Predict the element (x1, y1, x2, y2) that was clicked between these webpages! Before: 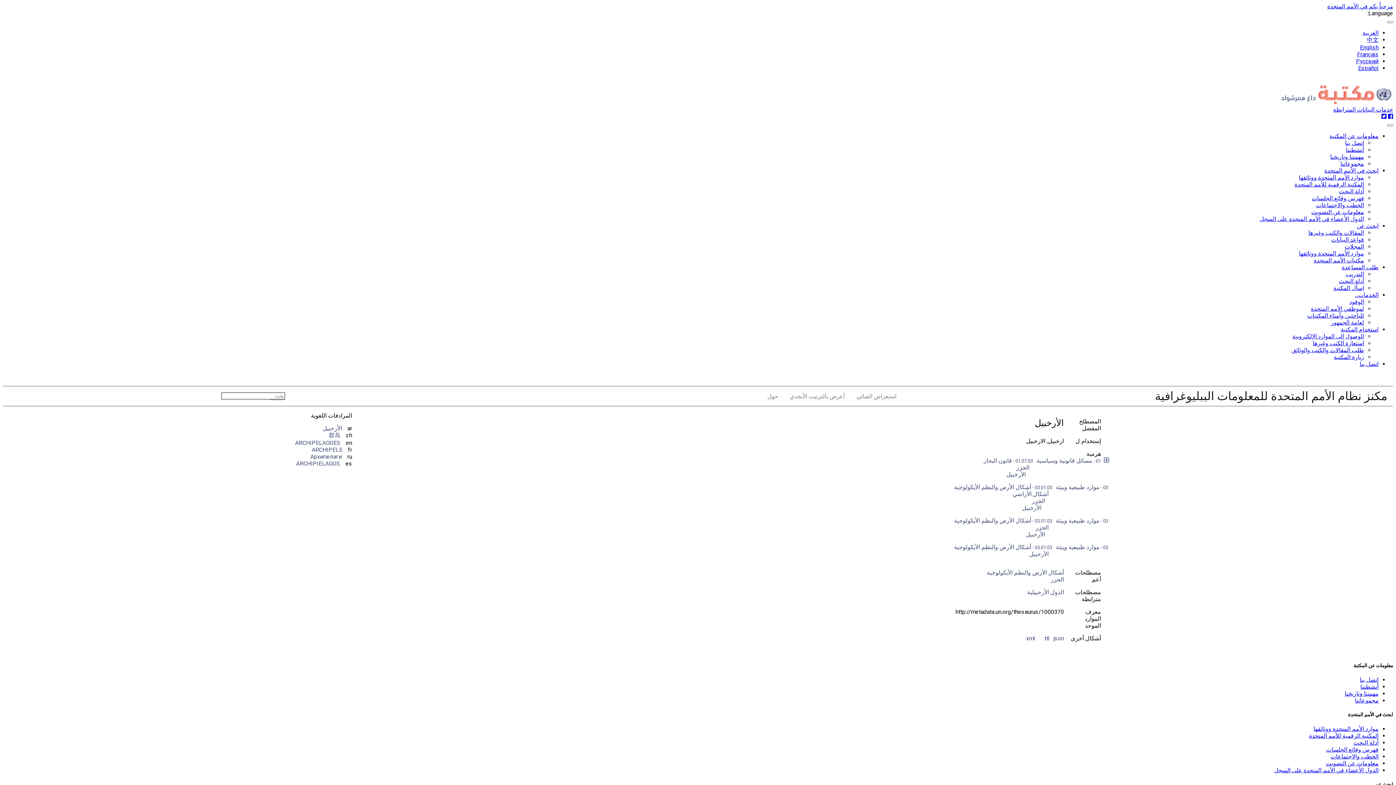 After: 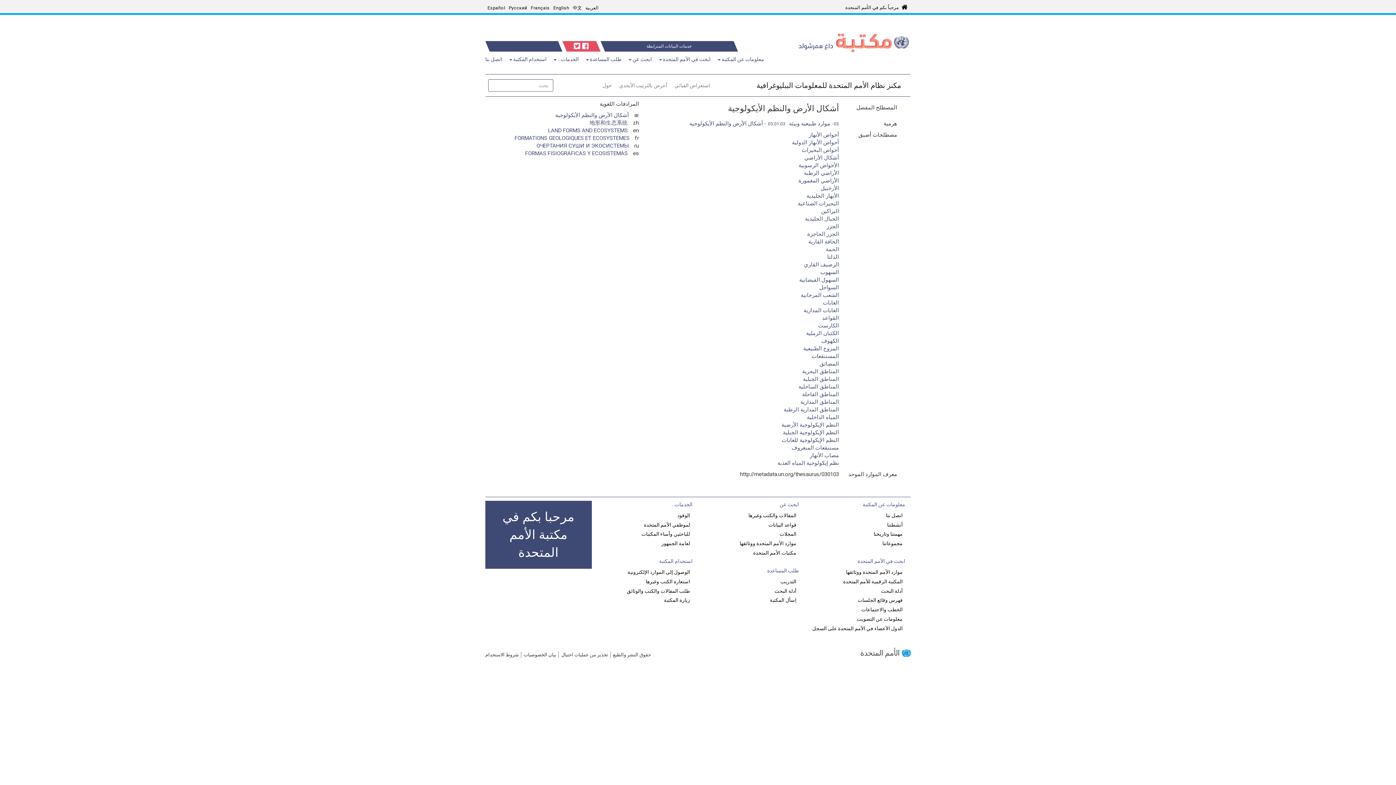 Action: label: 03.01.03 - أشكال الأرض والنظم الأيكولوجية bbox: (954, 517, 1052, 524)